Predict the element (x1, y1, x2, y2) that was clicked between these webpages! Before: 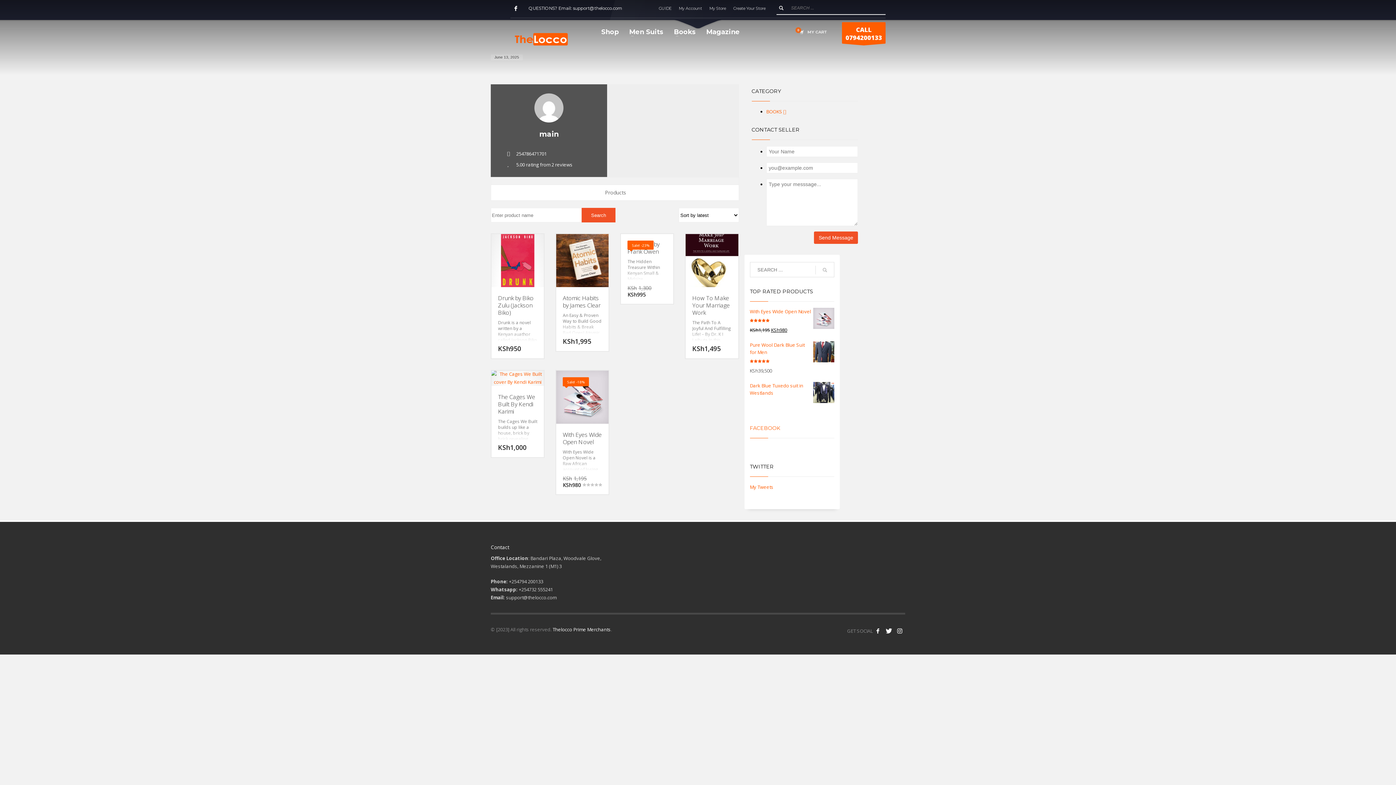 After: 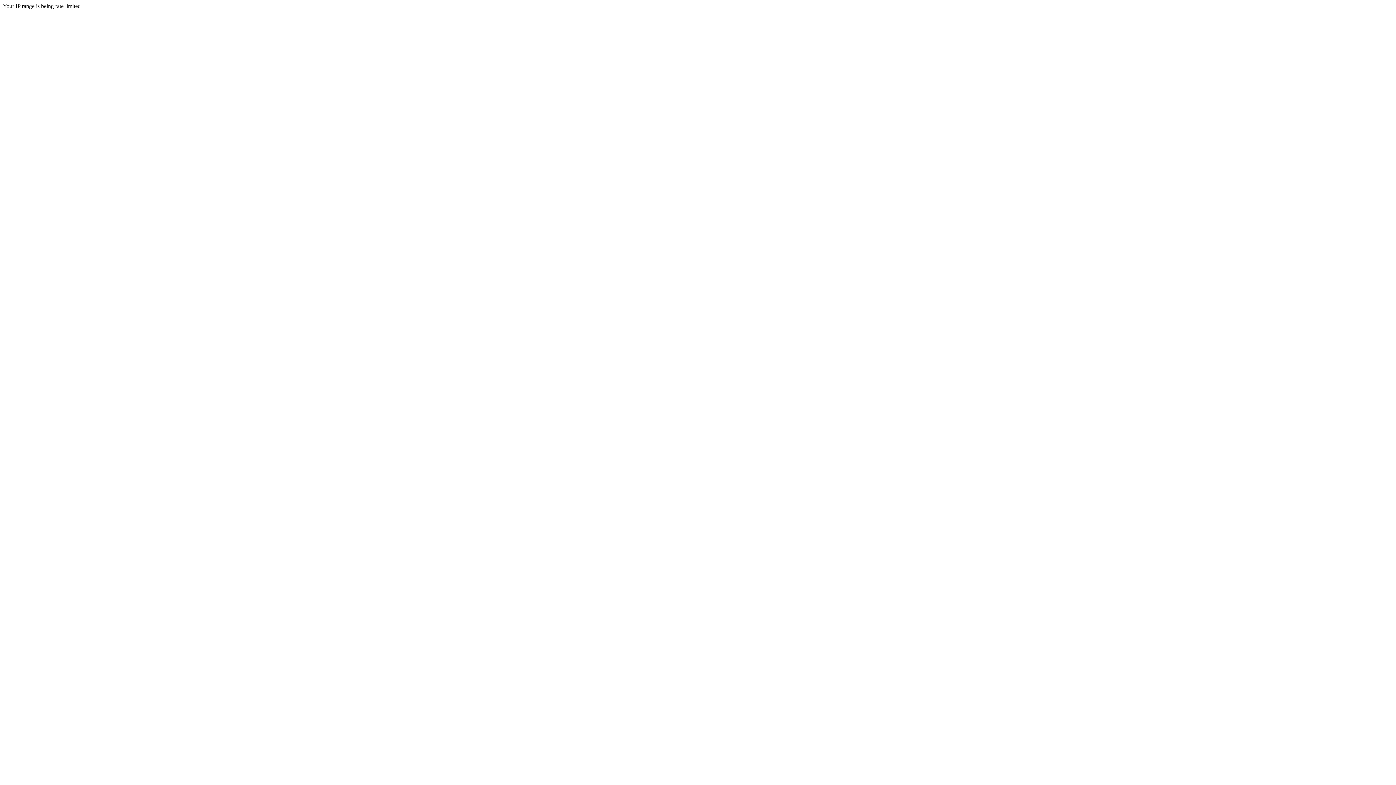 Action: bbox: (709, 4, 726, 12) label: My Store